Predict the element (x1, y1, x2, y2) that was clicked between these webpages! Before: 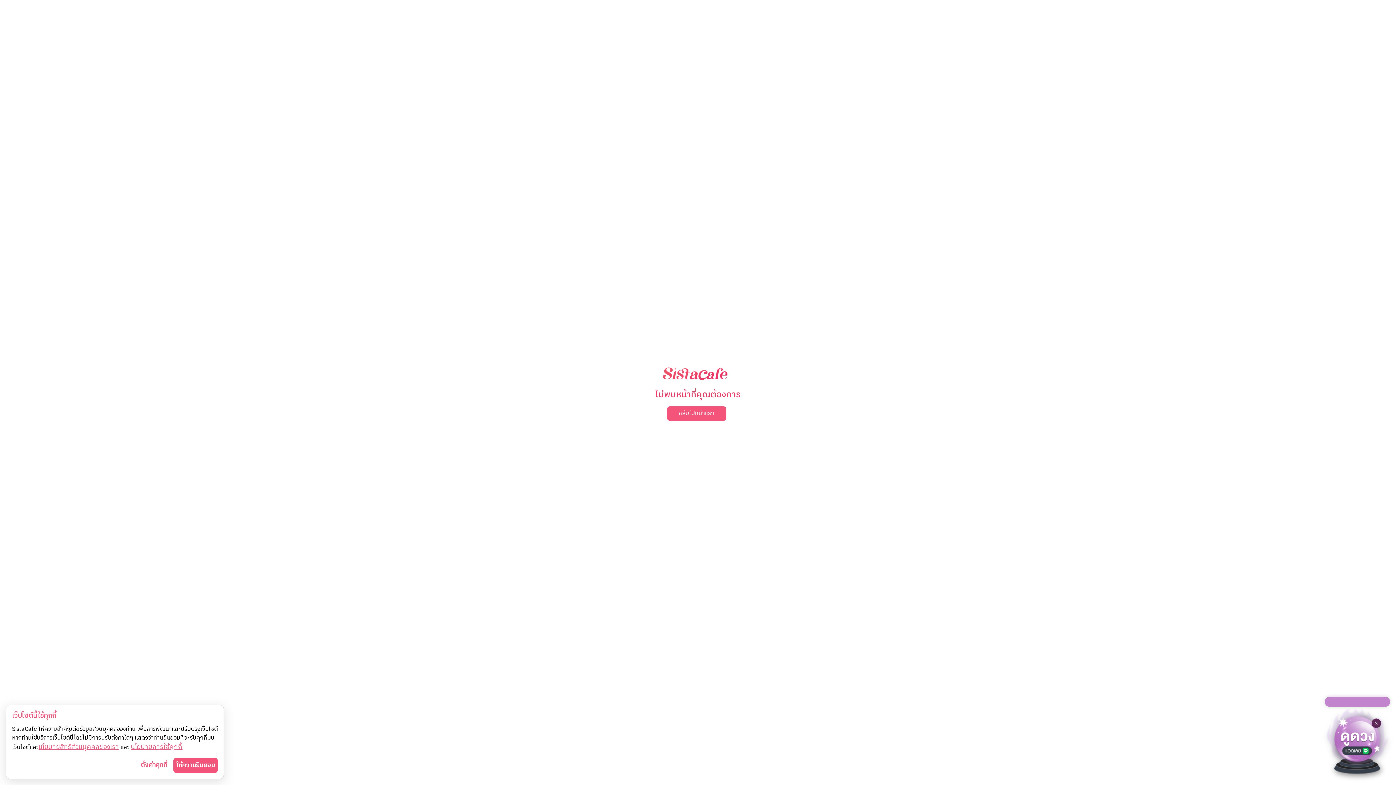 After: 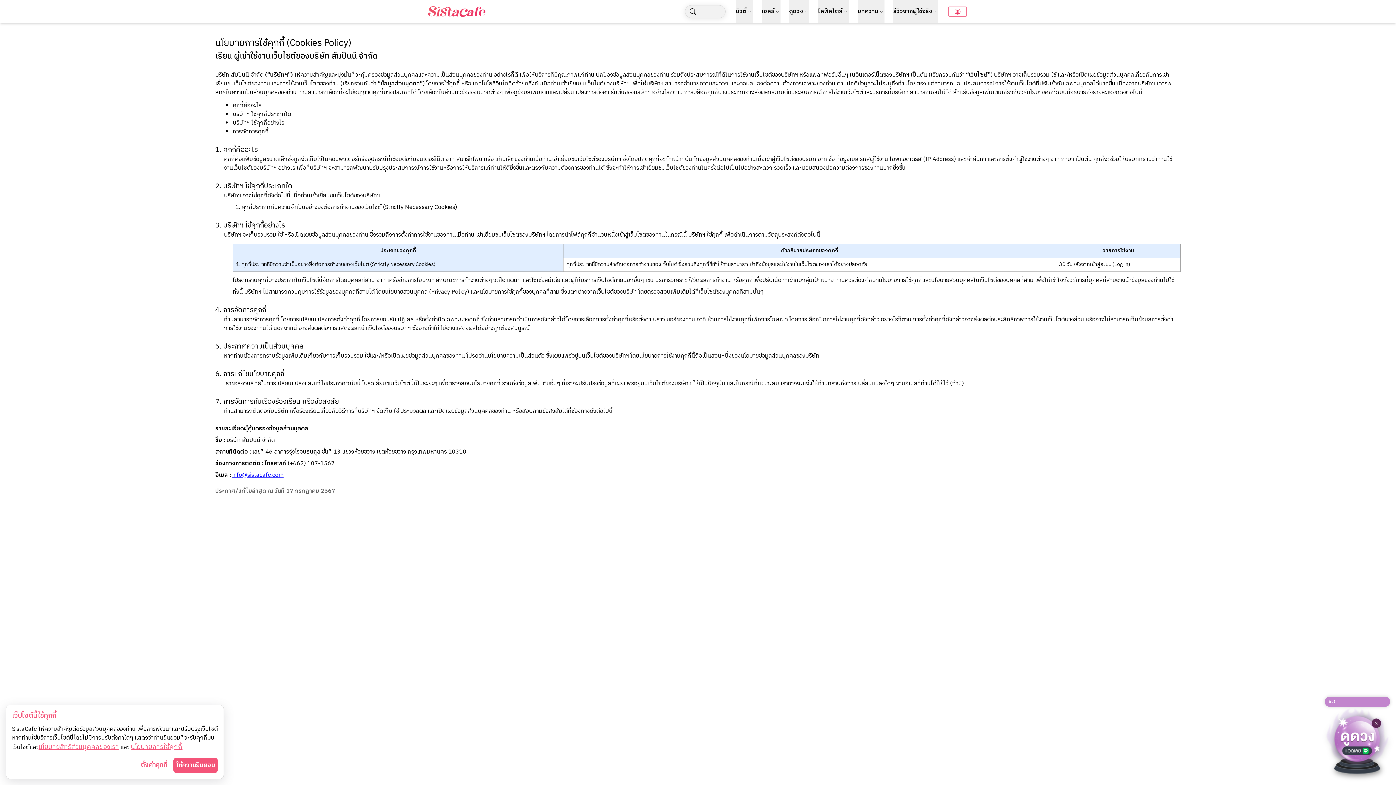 Action: label: นโยบายการใช้คุกกี้ bbox: (130, 742, 182, 752)